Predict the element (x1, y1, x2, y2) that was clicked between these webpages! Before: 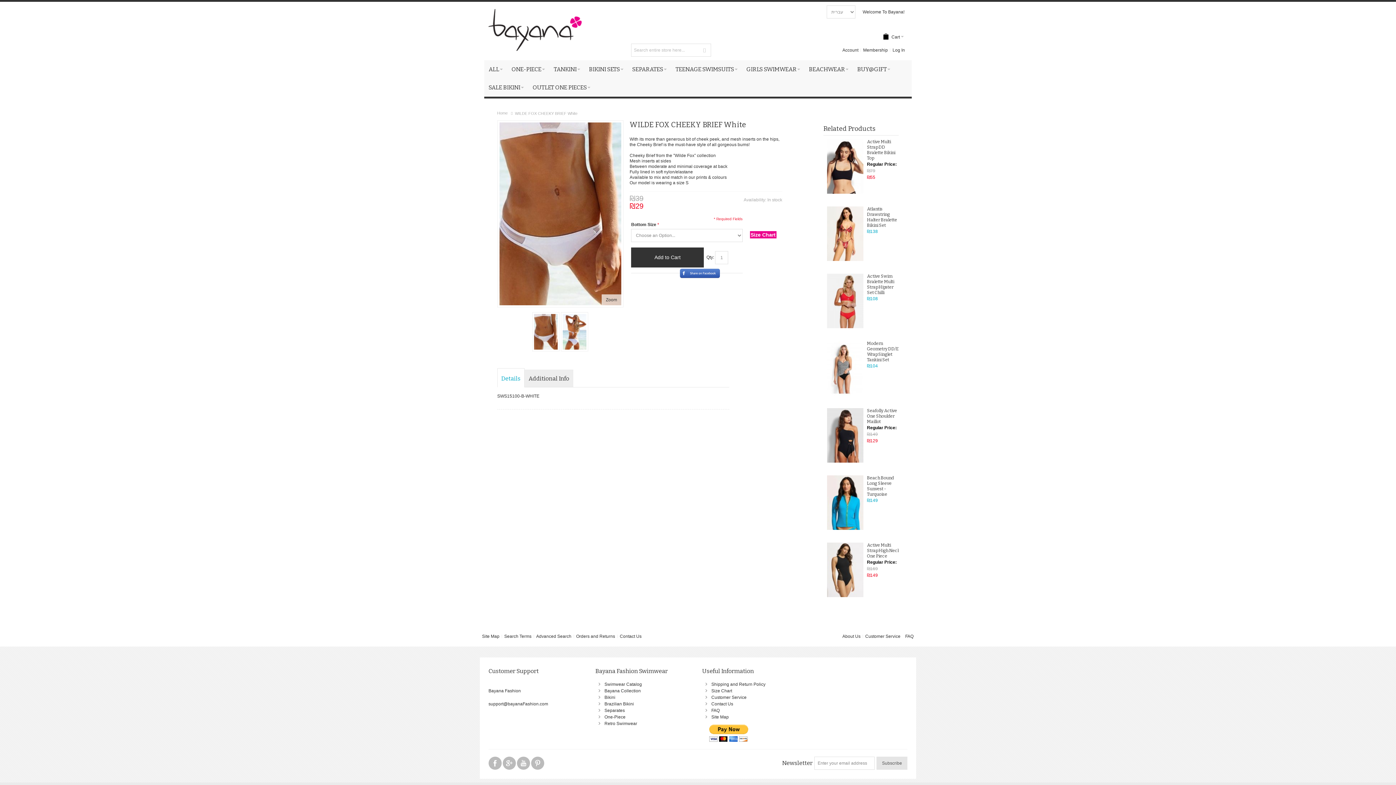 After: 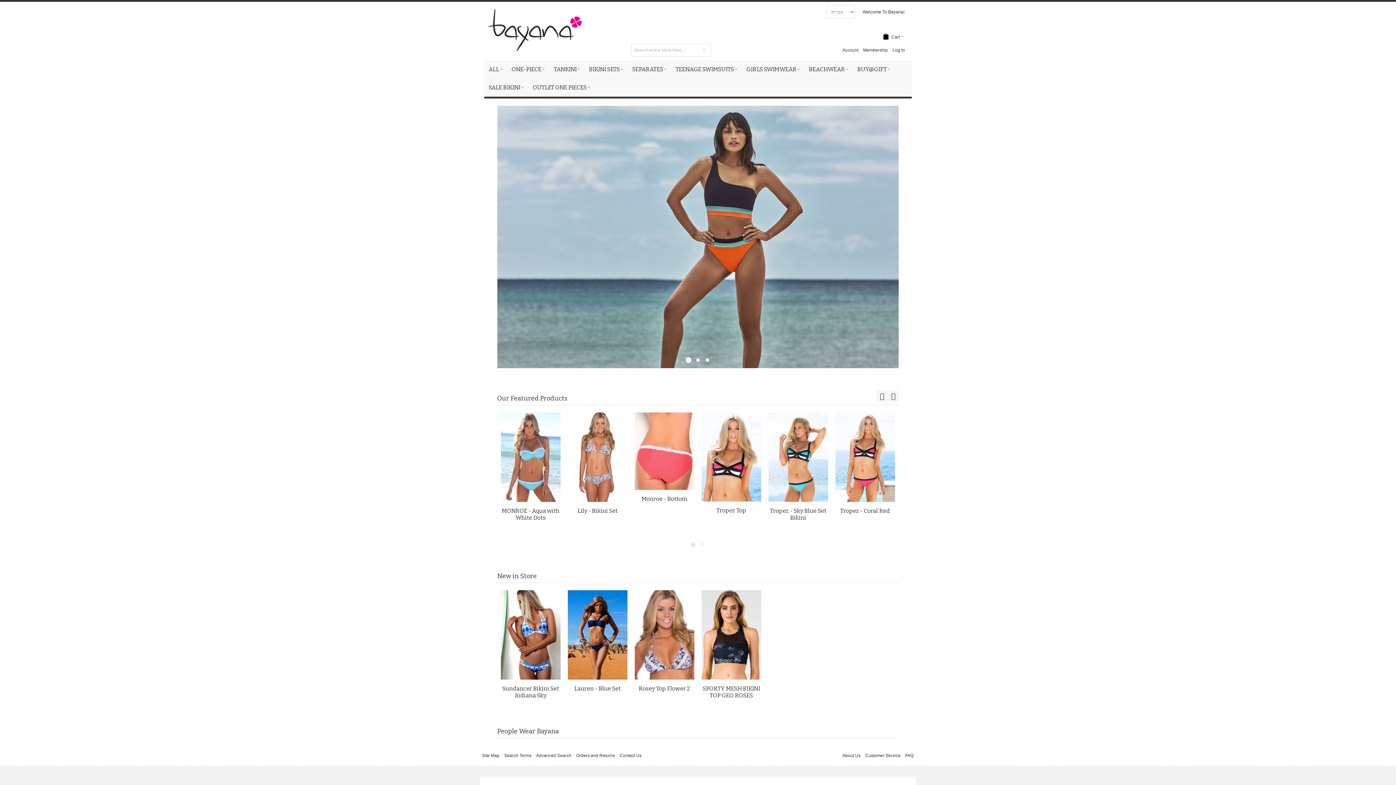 Action: label: Brazilian Bikini bbox: (604, 701, 634, 706)